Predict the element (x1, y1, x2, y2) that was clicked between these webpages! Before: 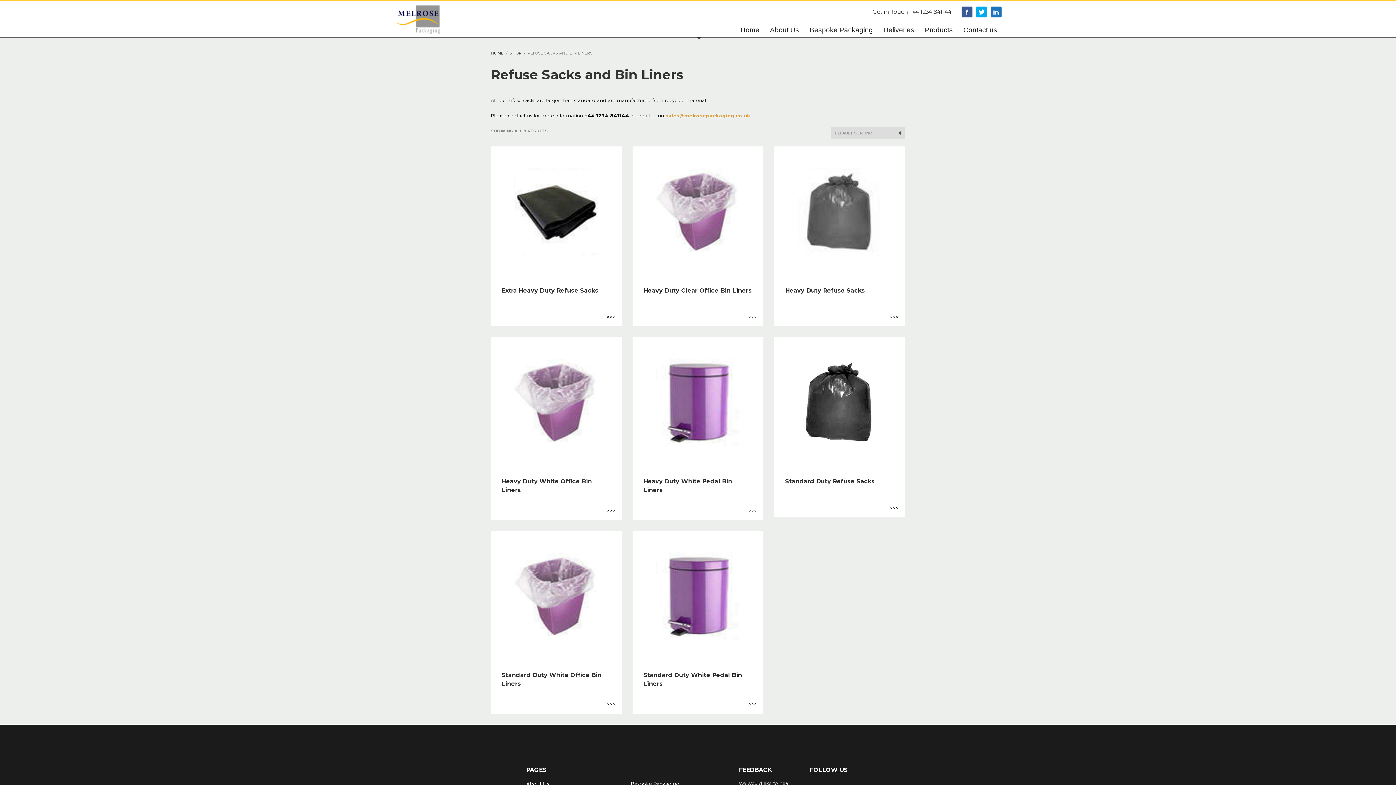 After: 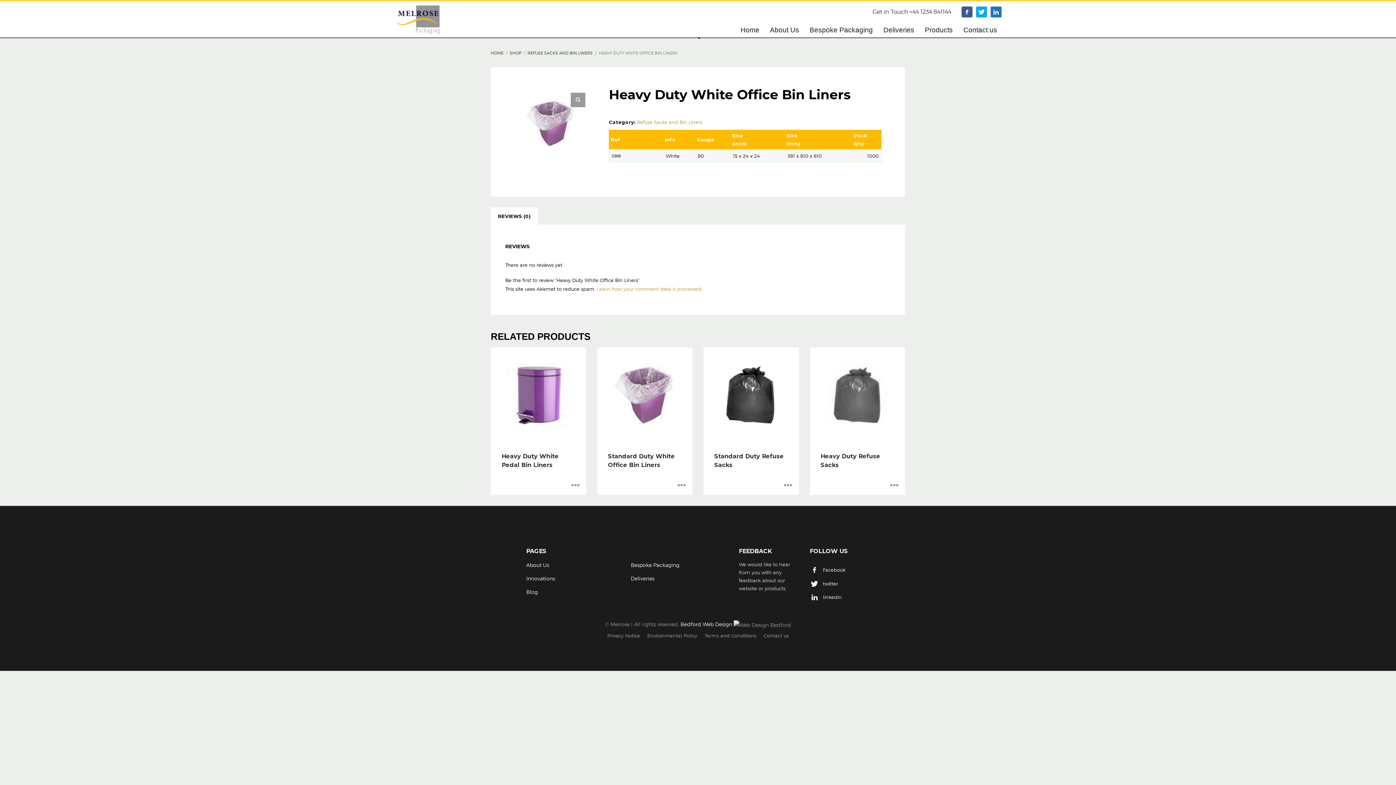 Action: bbox: (490, 337, 621, 520) label: Heavy Duty White Office Bin Liners